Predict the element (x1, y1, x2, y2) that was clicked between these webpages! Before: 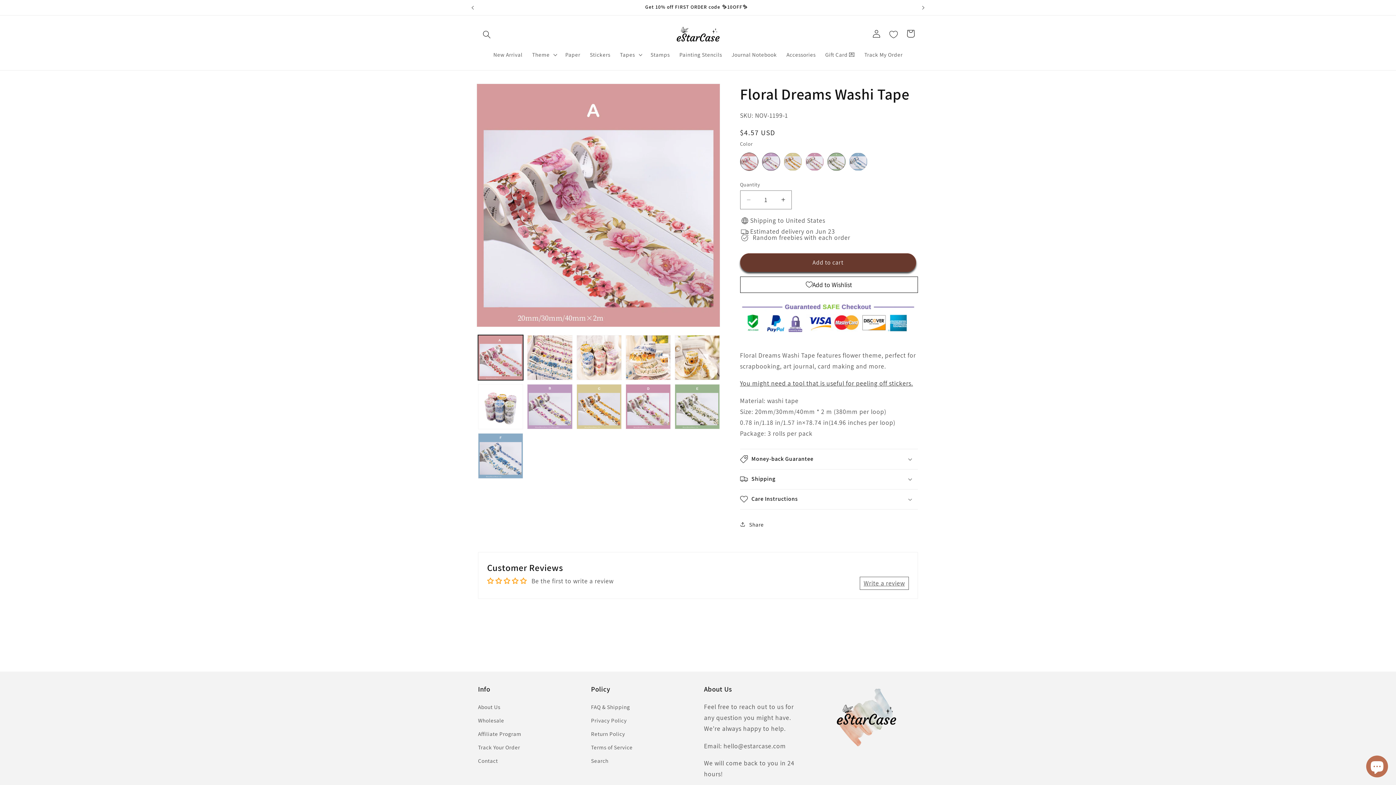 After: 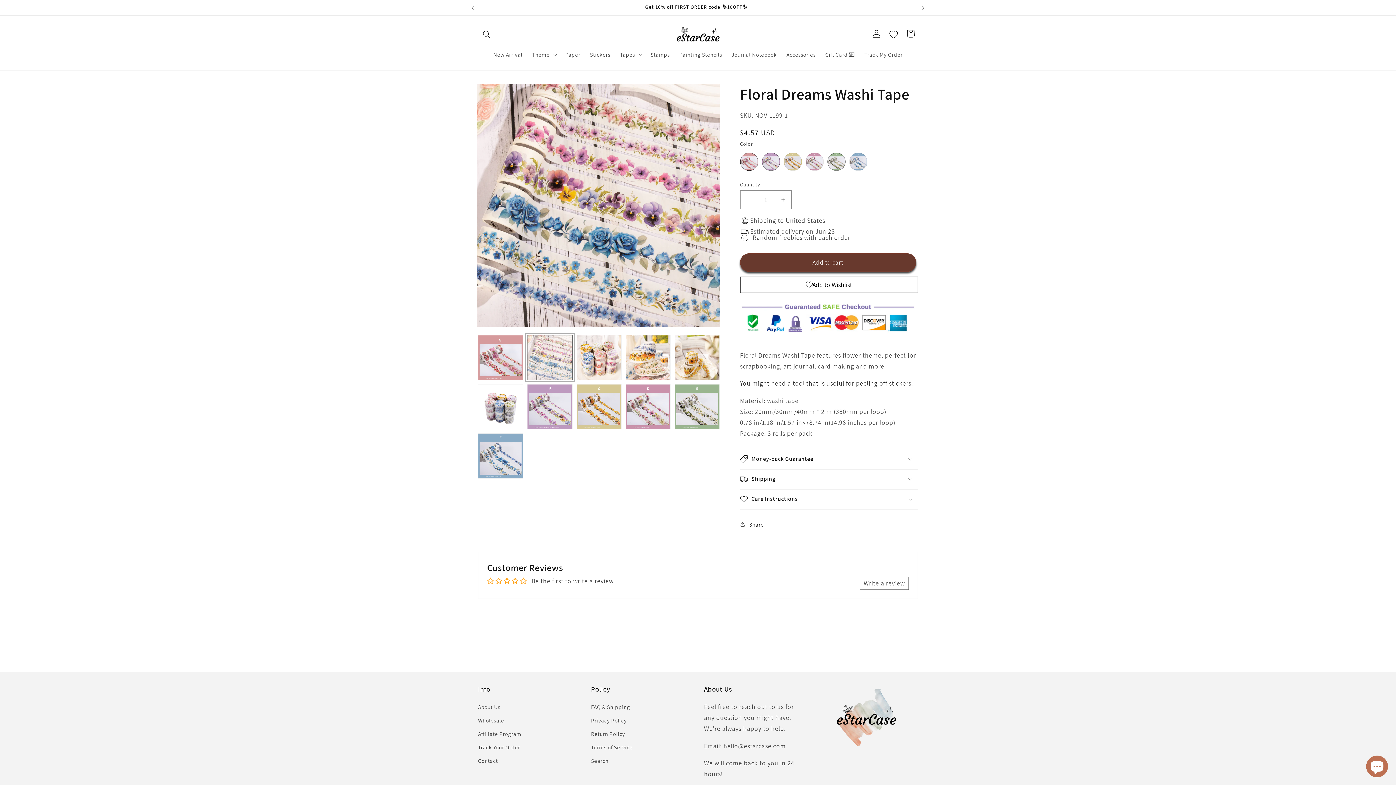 Action: bbox: (527, 335, 572, 380) label: Load image 2 in gallery view